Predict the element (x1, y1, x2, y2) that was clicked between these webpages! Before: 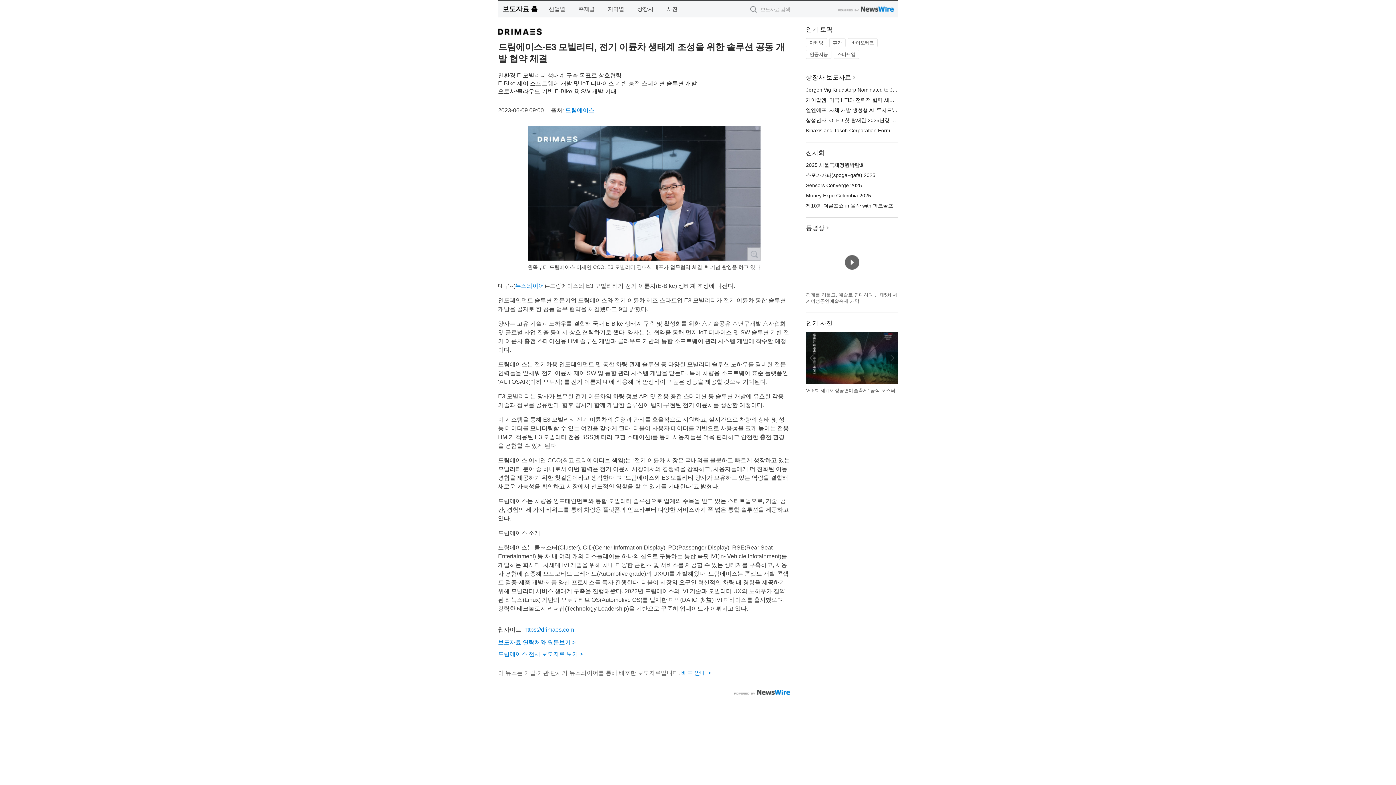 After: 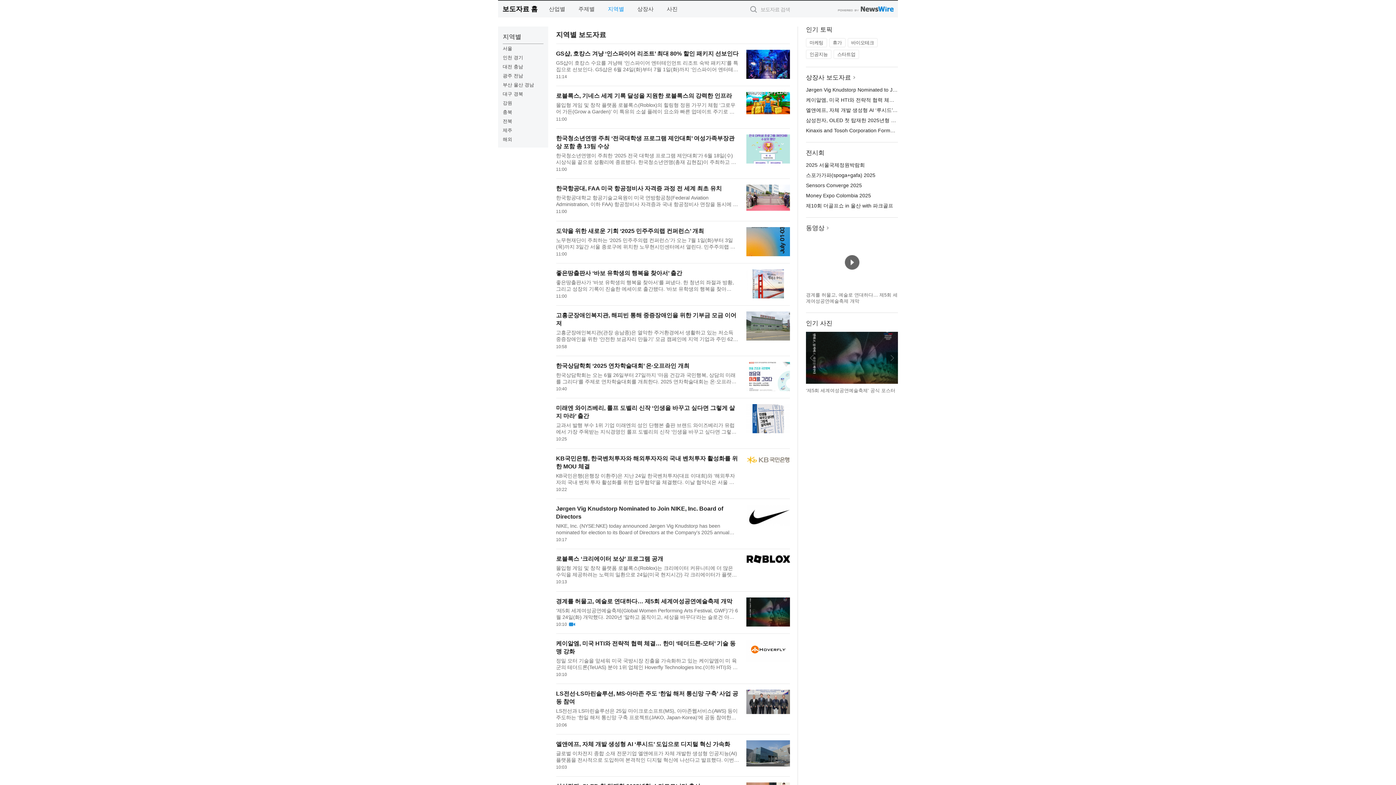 Action: label: 지역별 bbox: (602, 0, 630, 17)